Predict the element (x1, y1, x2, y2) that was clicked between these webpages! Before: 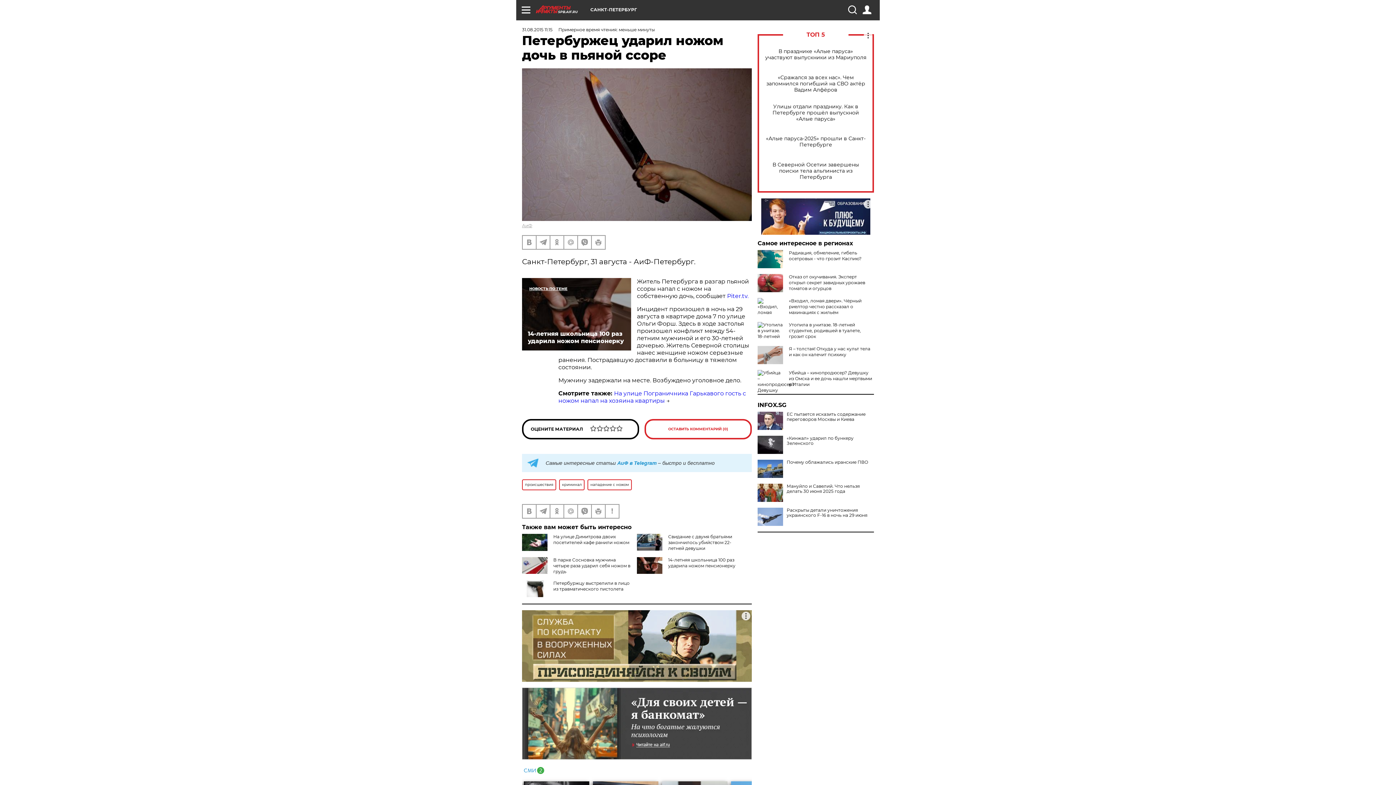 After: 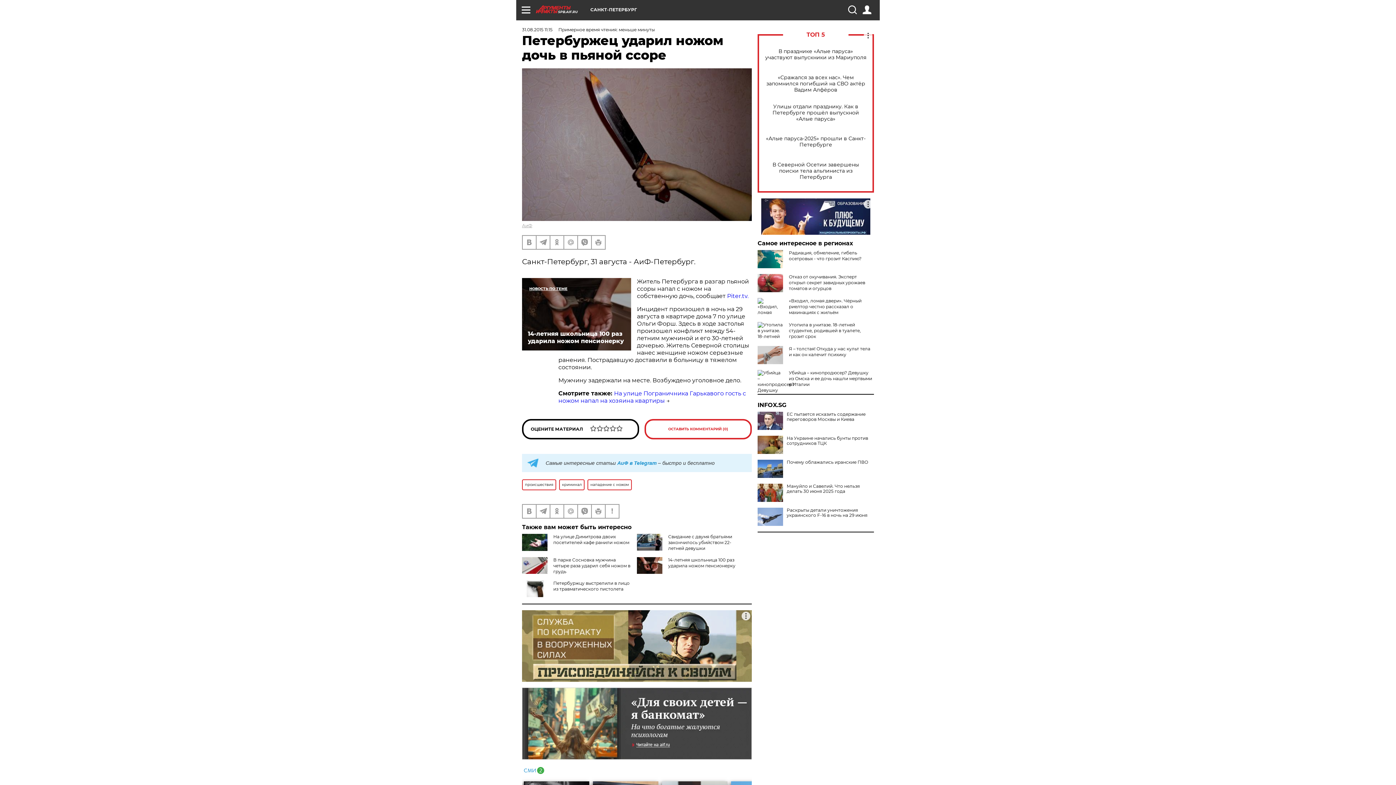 Action: bbox: (757, 436, 783, 454)